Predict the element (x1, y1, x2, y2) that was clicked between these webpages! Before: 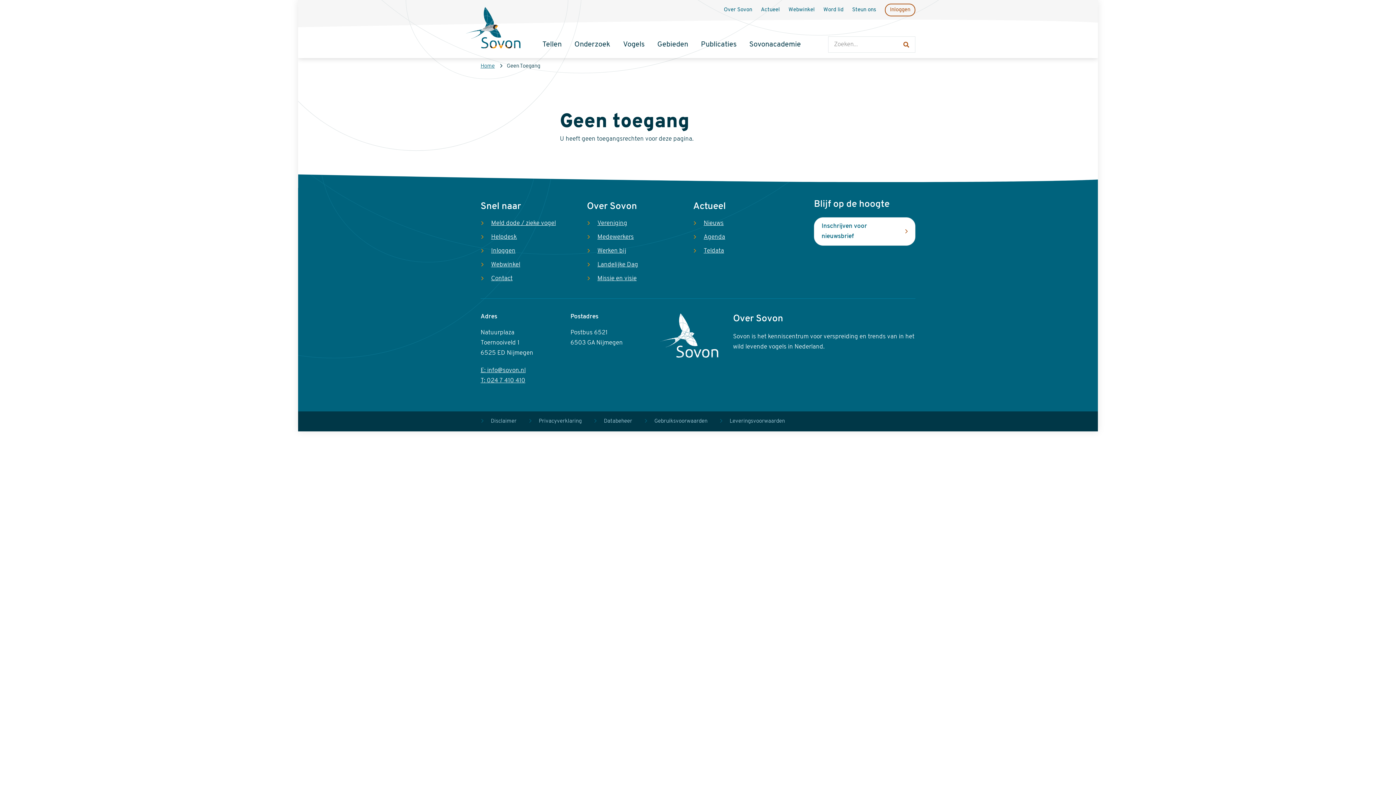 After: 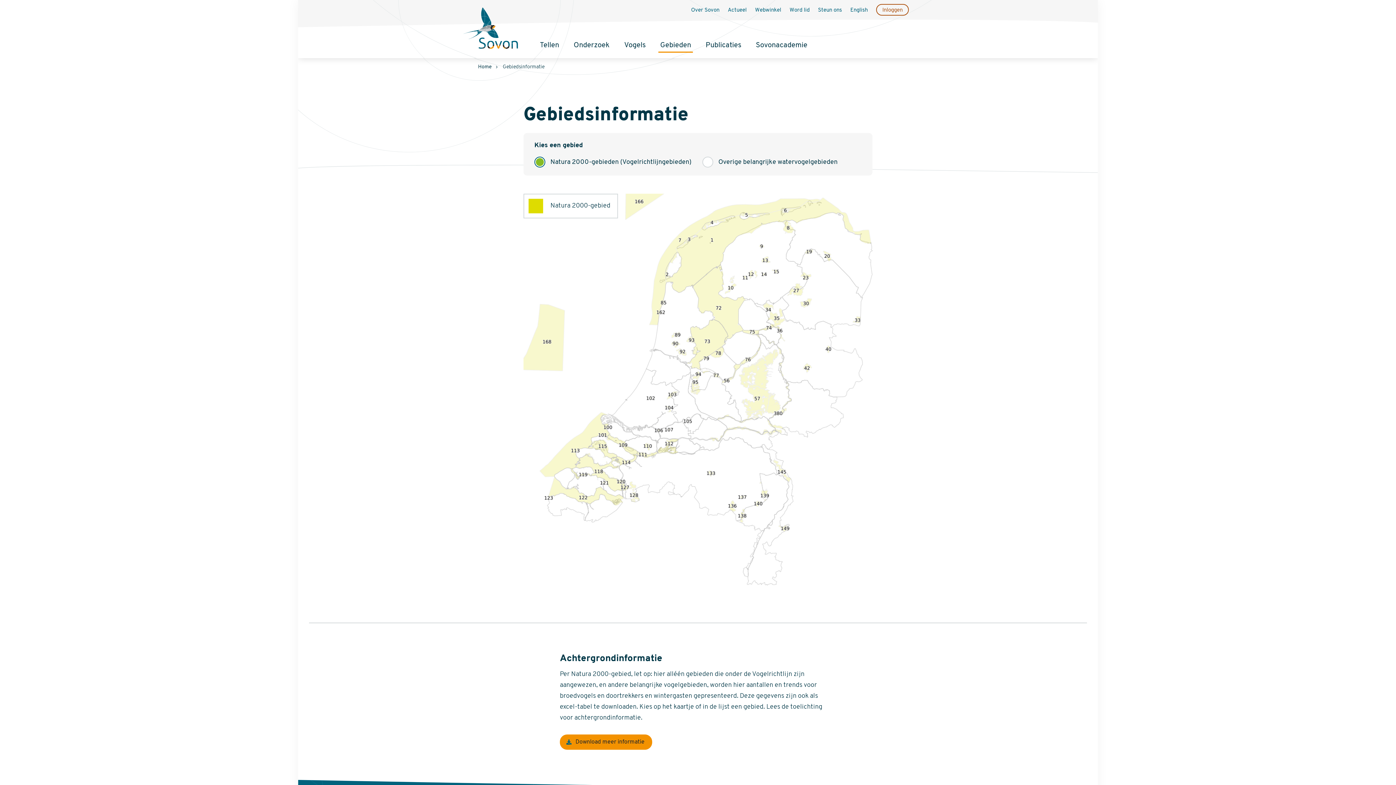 Action: bbox: (657, 38, 688, 50) label: Gebieden